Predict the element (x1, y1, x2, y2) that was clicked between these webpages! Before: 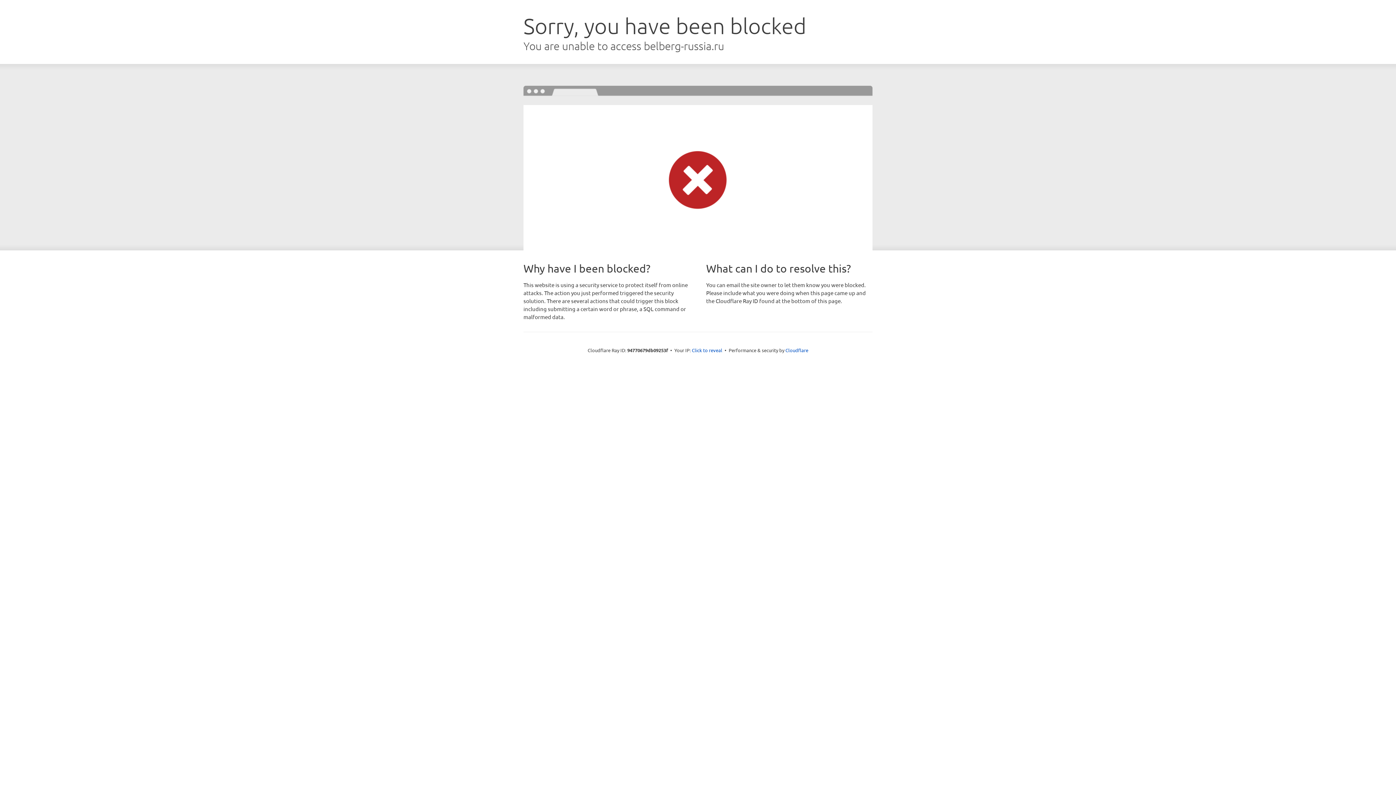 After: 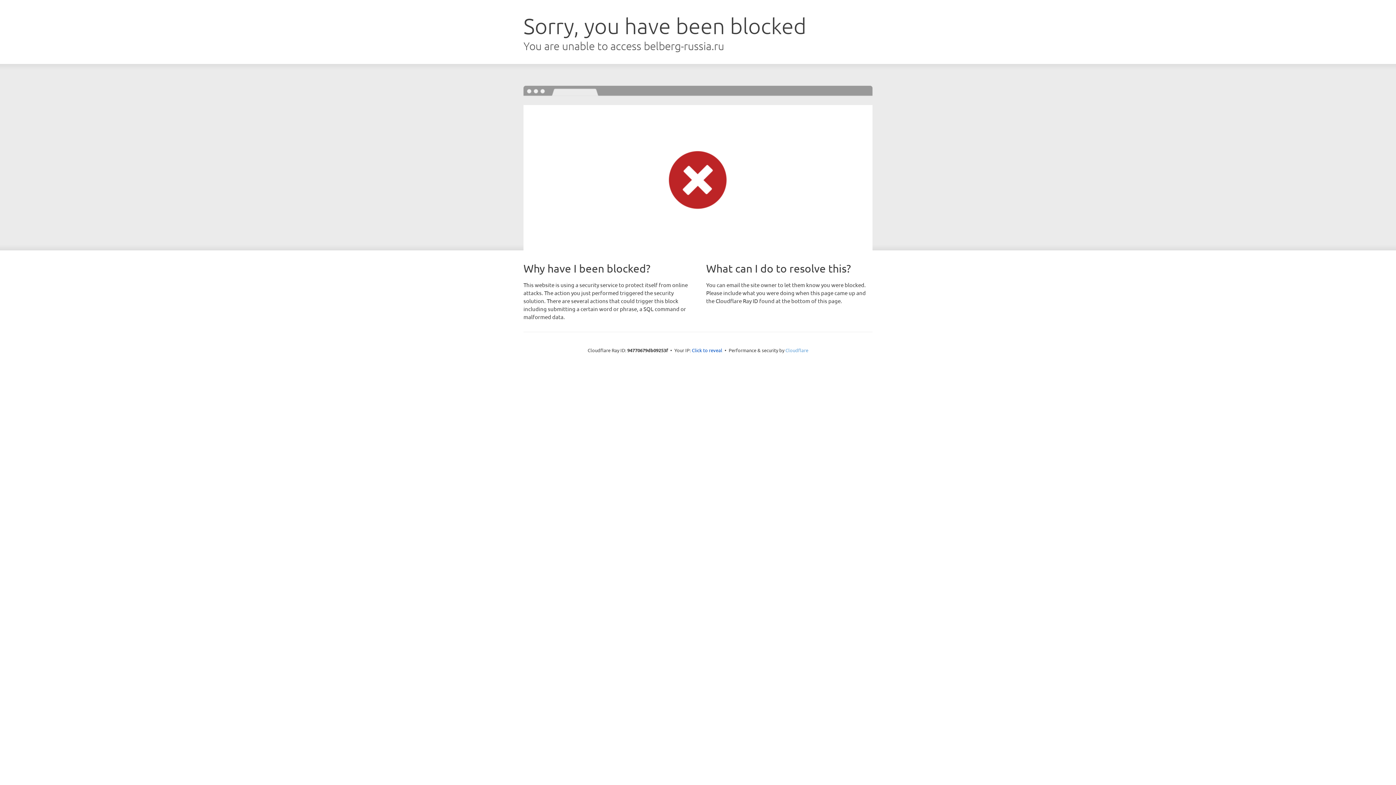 Action: label: Cloudflare bbox: (785, 347, 808, 353)